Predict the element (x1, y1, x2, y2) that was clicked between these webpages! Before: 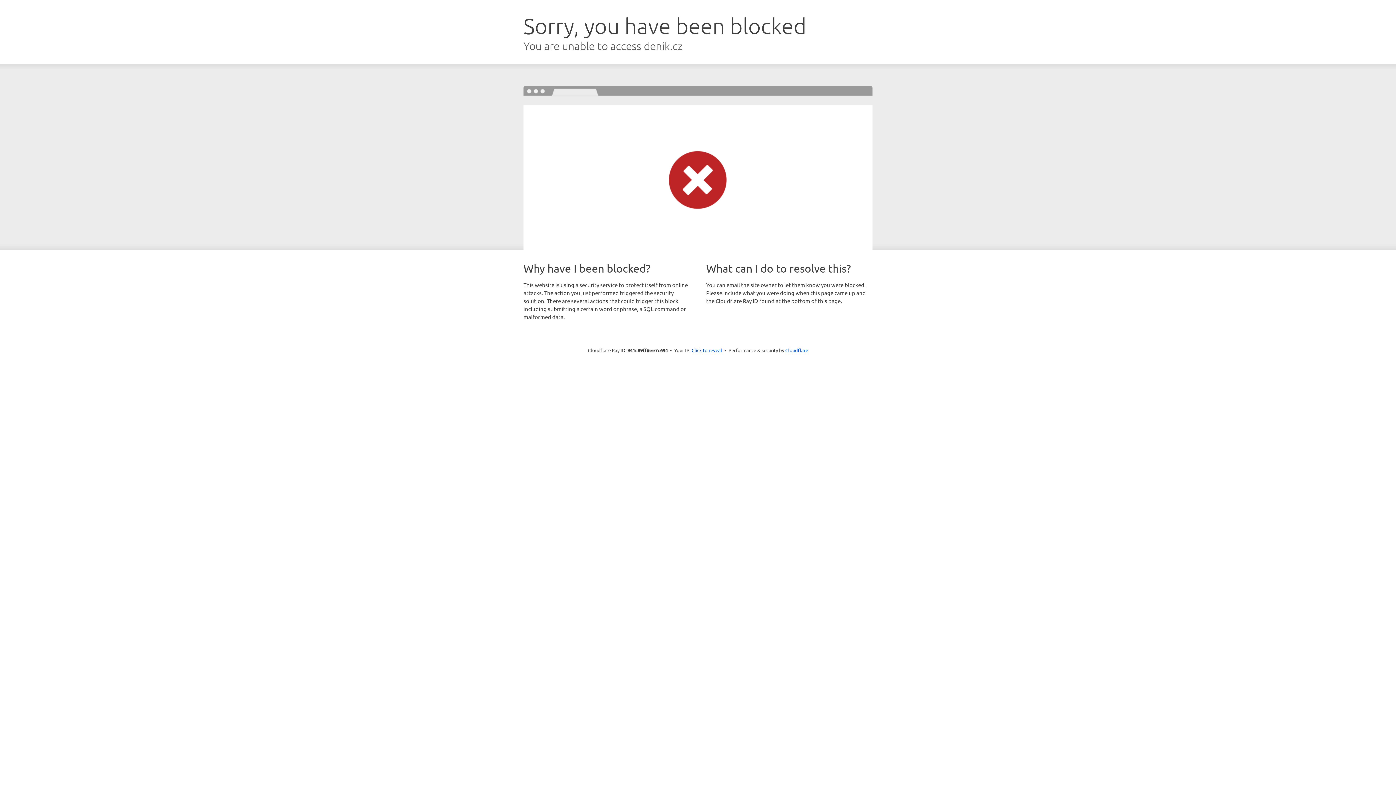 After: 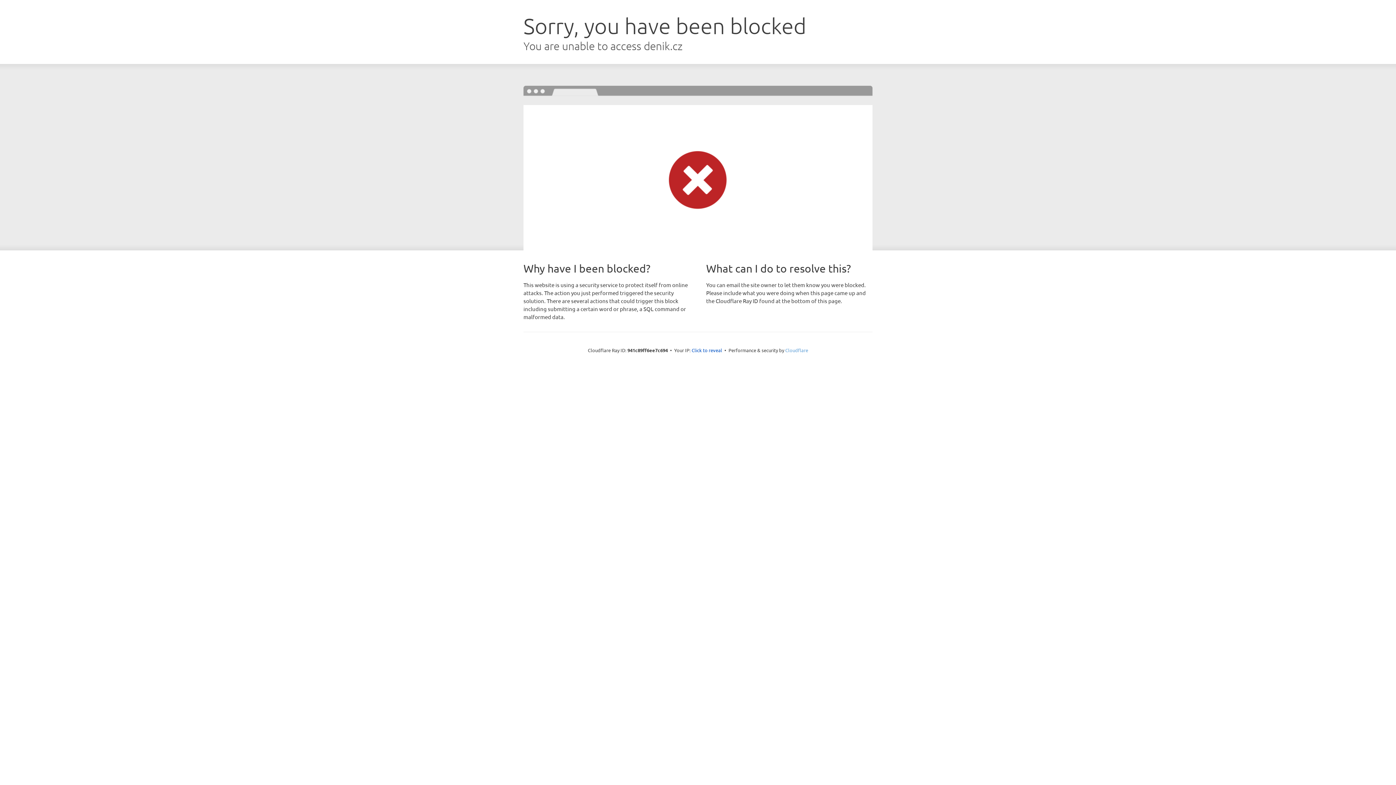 Action: bbox: (785, 347, 808, 353) label: Cloudflare